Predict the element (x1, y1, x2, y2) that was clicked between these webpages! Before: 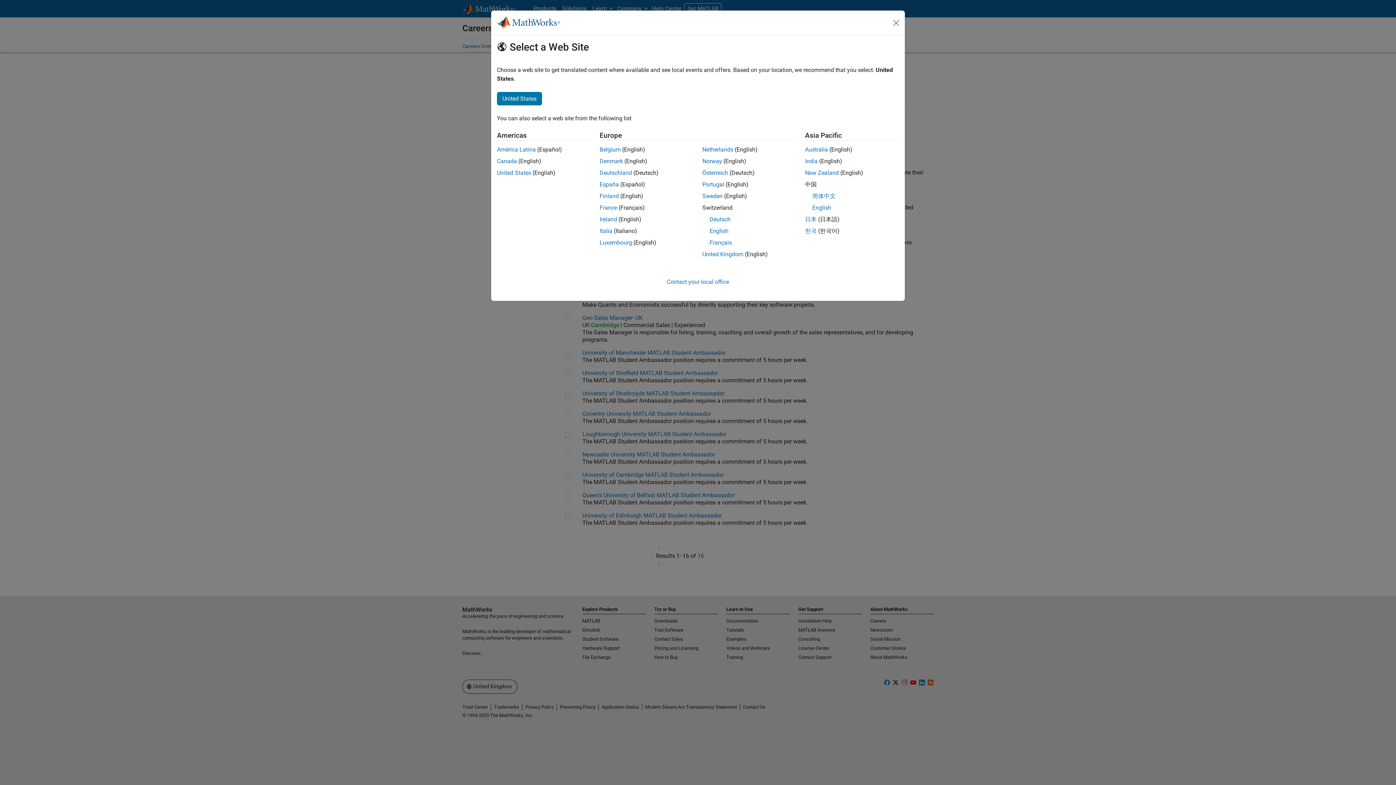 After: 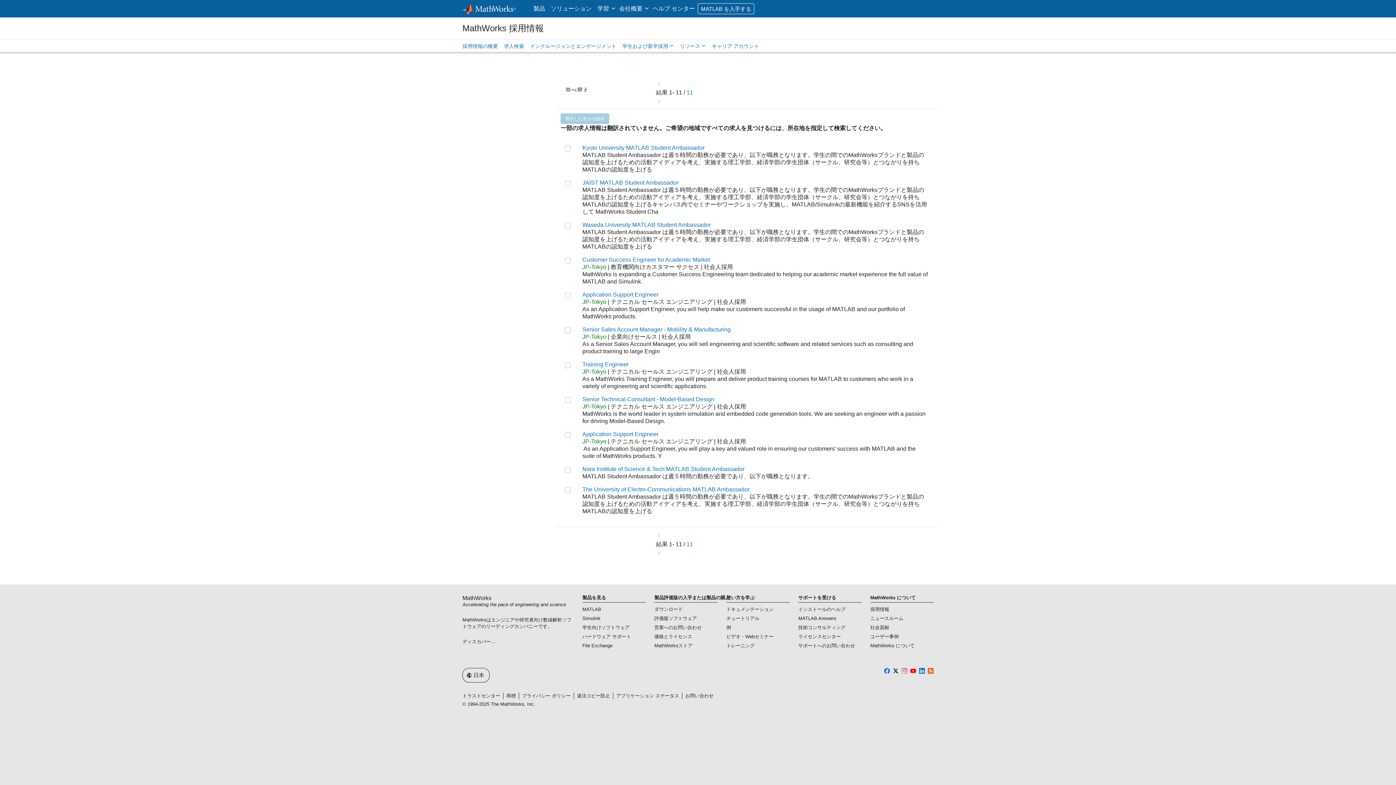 Action: bbox: (805, 216, 816, 222) label: 日本